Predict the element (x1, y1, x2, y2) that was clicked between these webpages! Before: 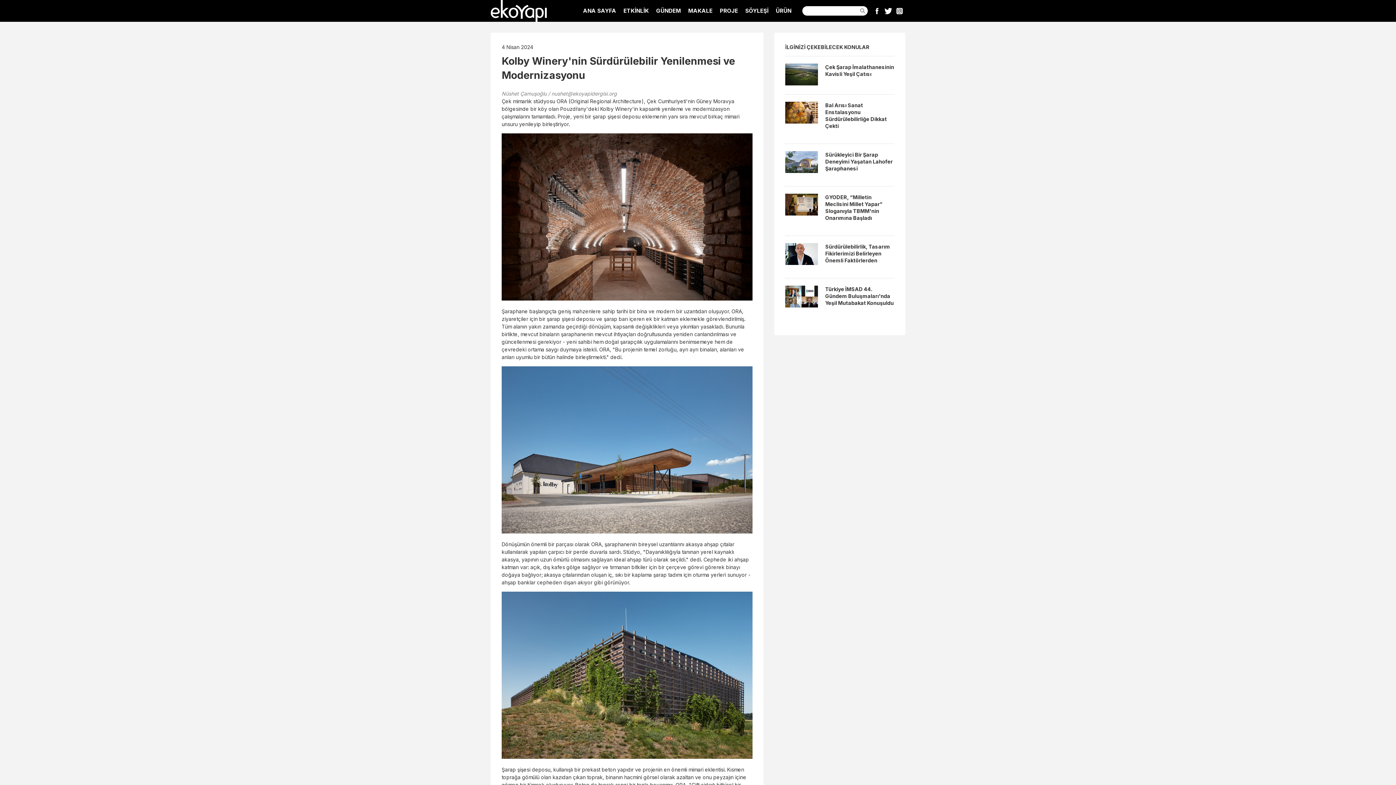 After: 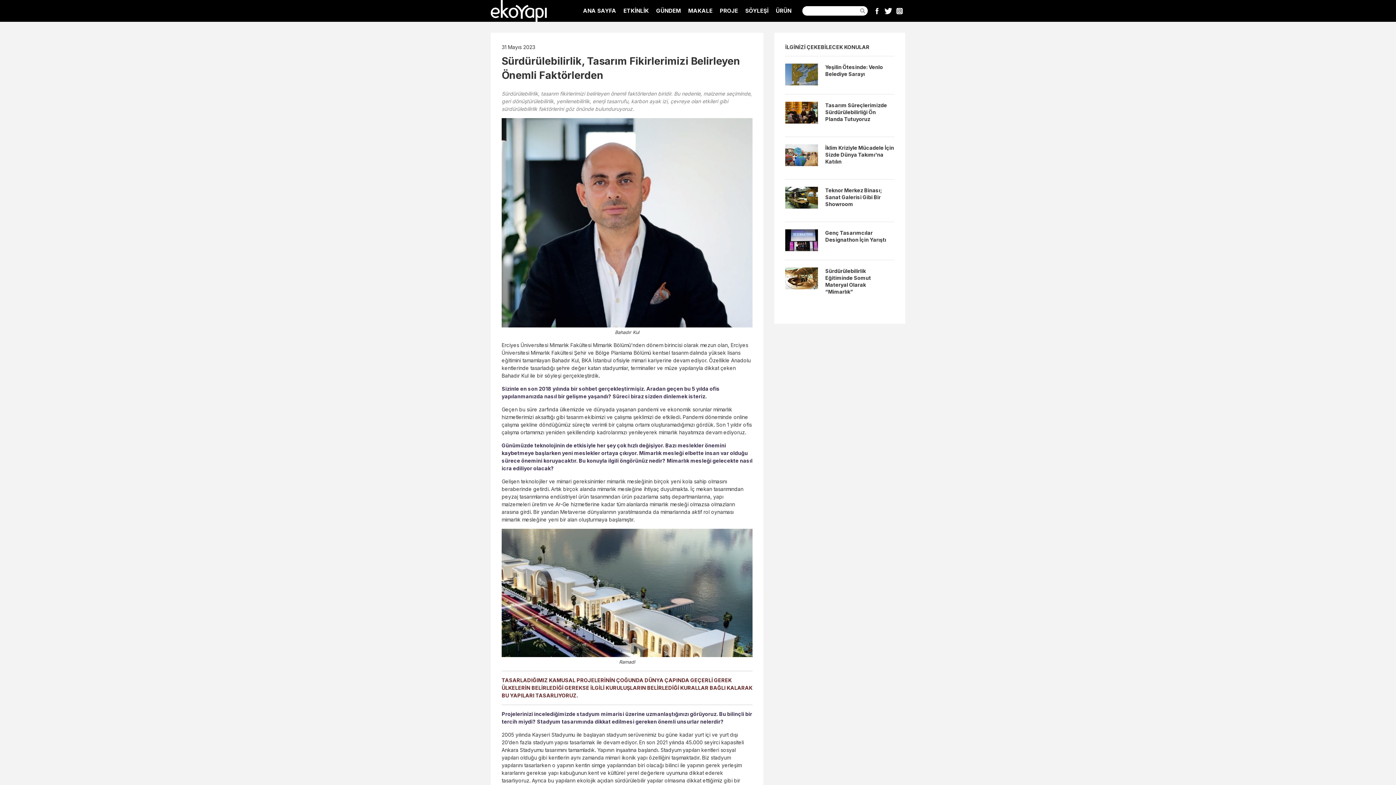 Action: bbox: (785, 243, 894, 269) label: Sürdürülebilirlik, Tasarım Fikirlerimizi Belirleyen Önemli Faktörlerden